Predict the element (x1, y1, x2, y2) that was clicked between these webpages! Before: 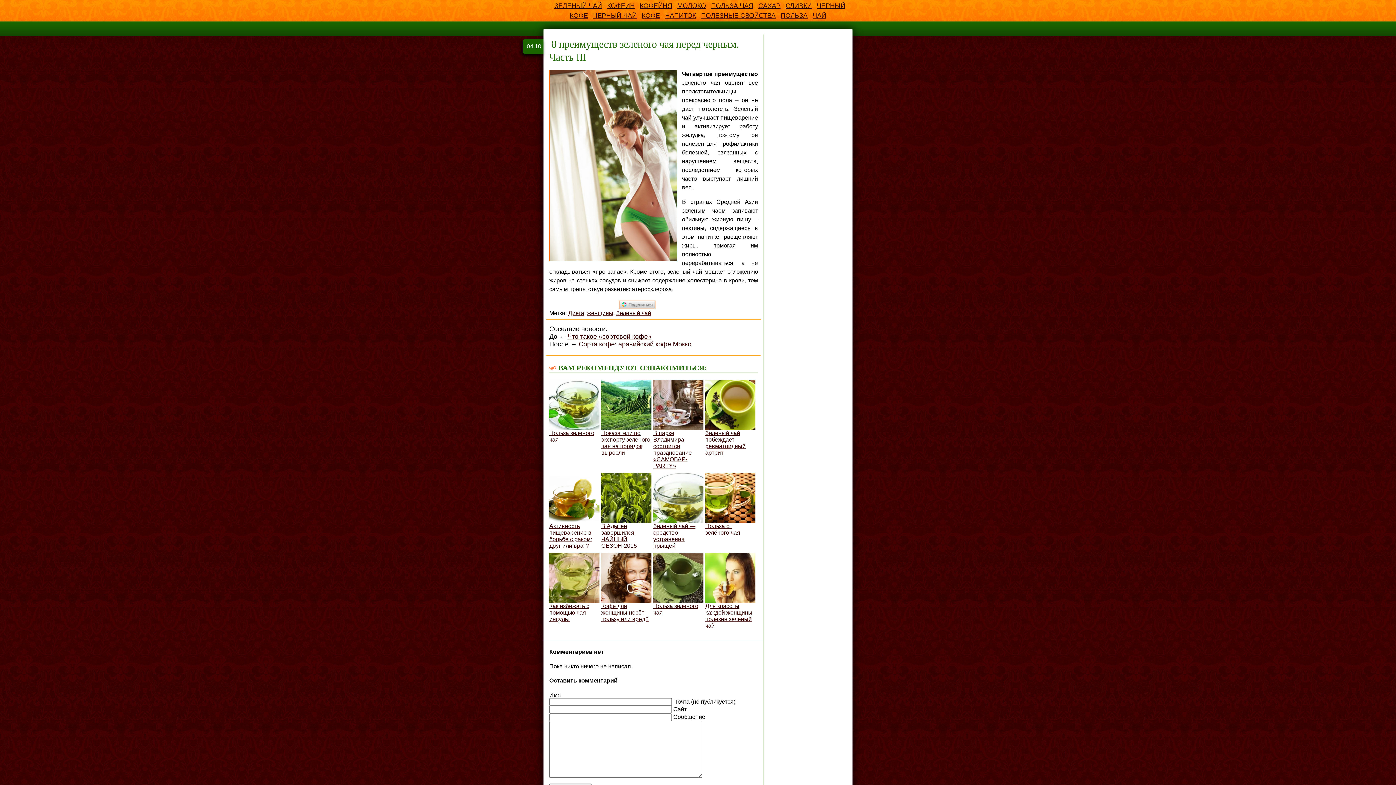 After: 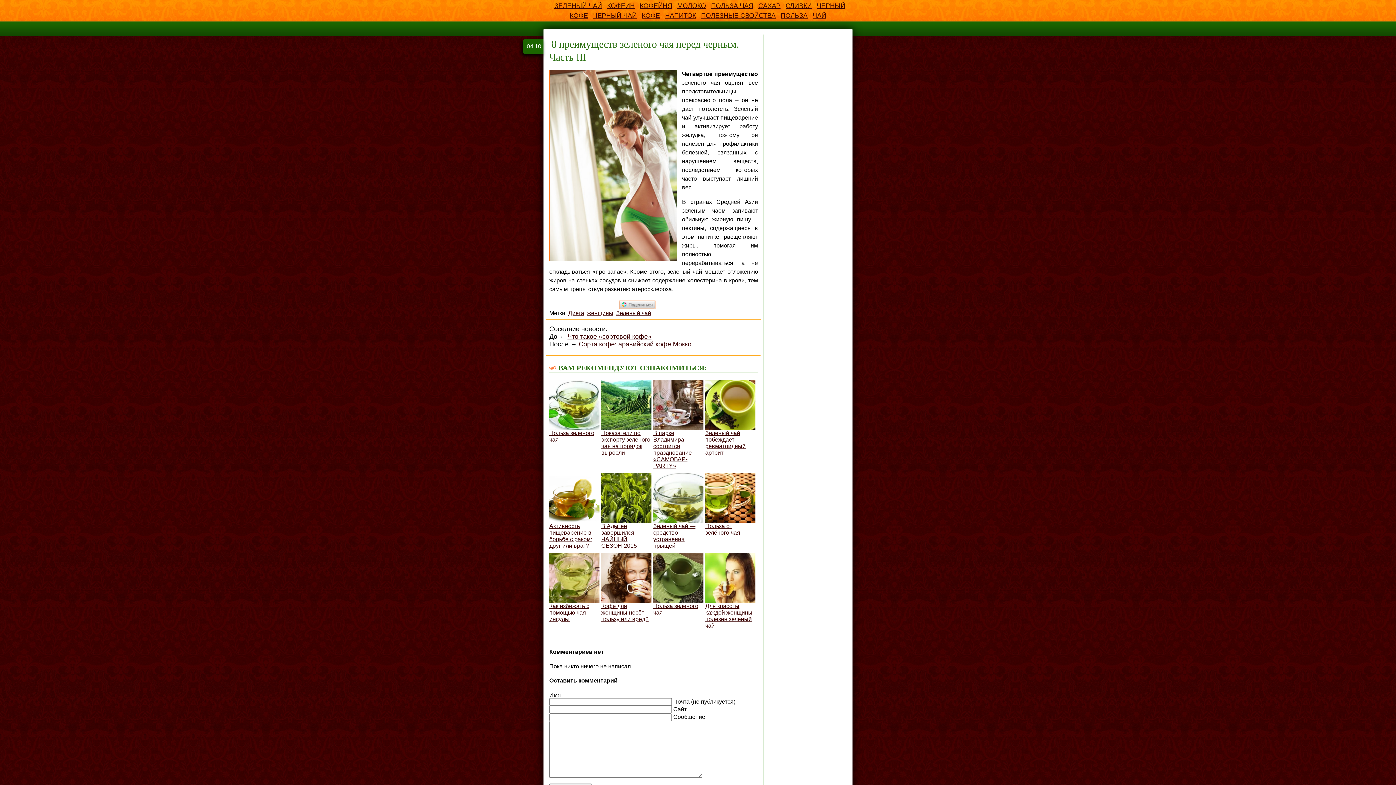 Action: bbox: (551, 300, 617, 308)